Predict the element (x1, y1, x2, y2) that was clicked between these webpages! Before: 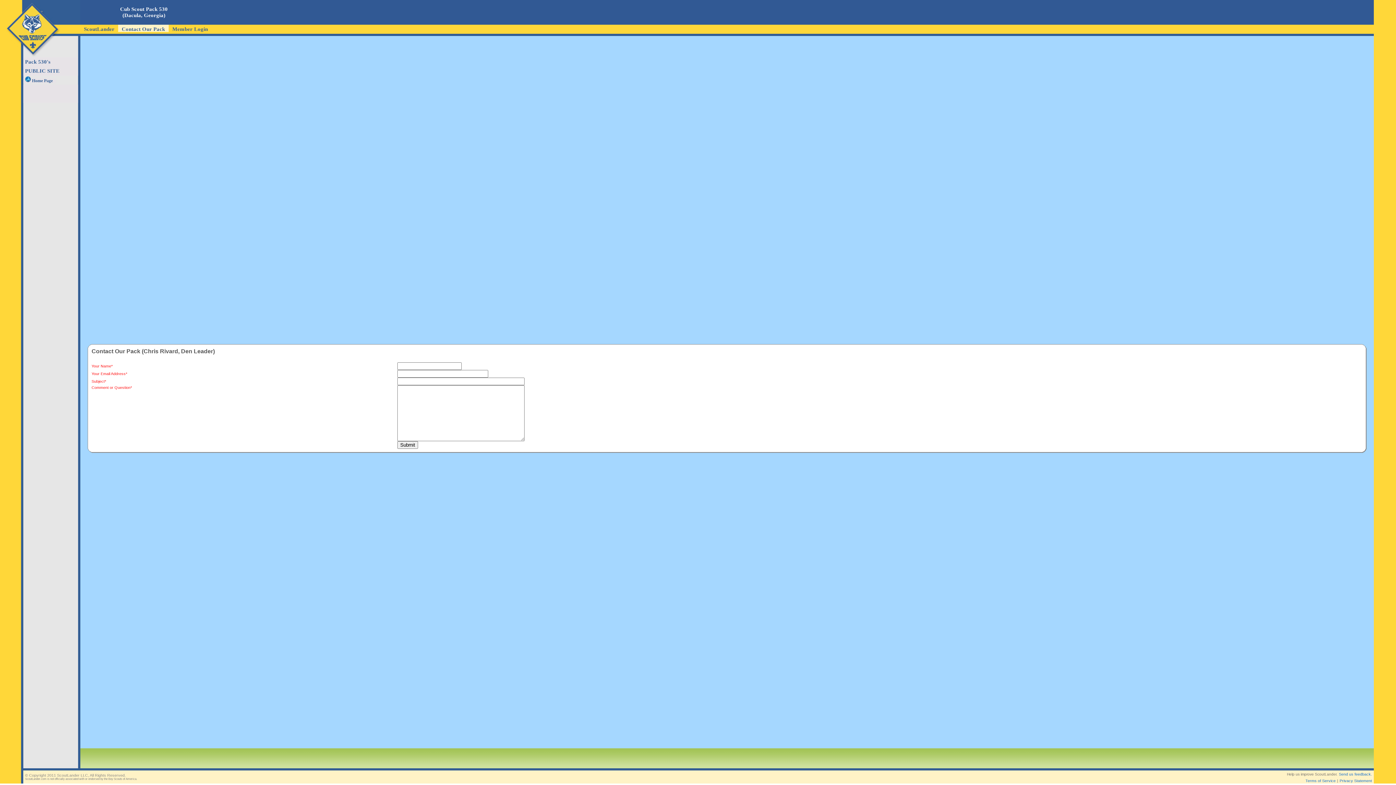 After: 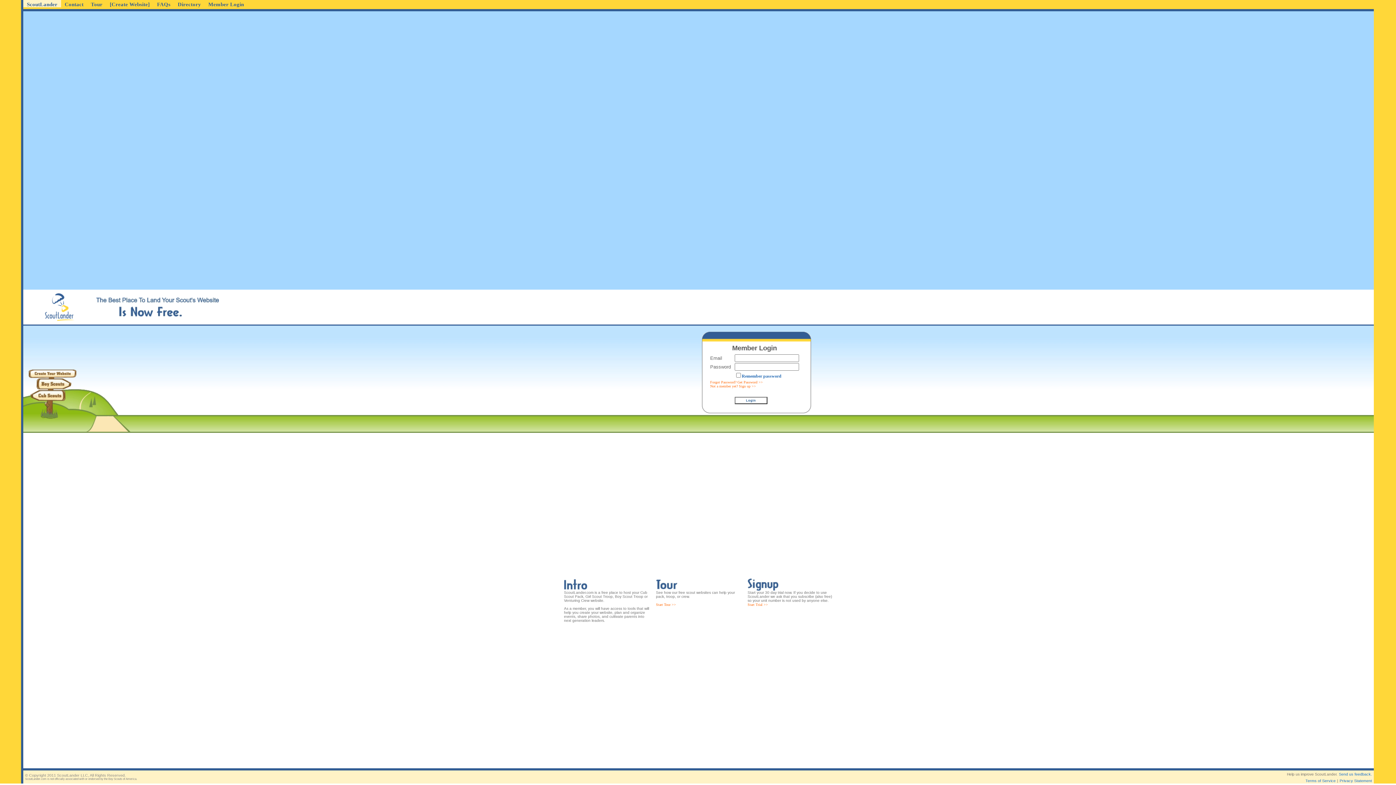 Action: bbox: (80, 24, 118, 32) label: ScoutLander